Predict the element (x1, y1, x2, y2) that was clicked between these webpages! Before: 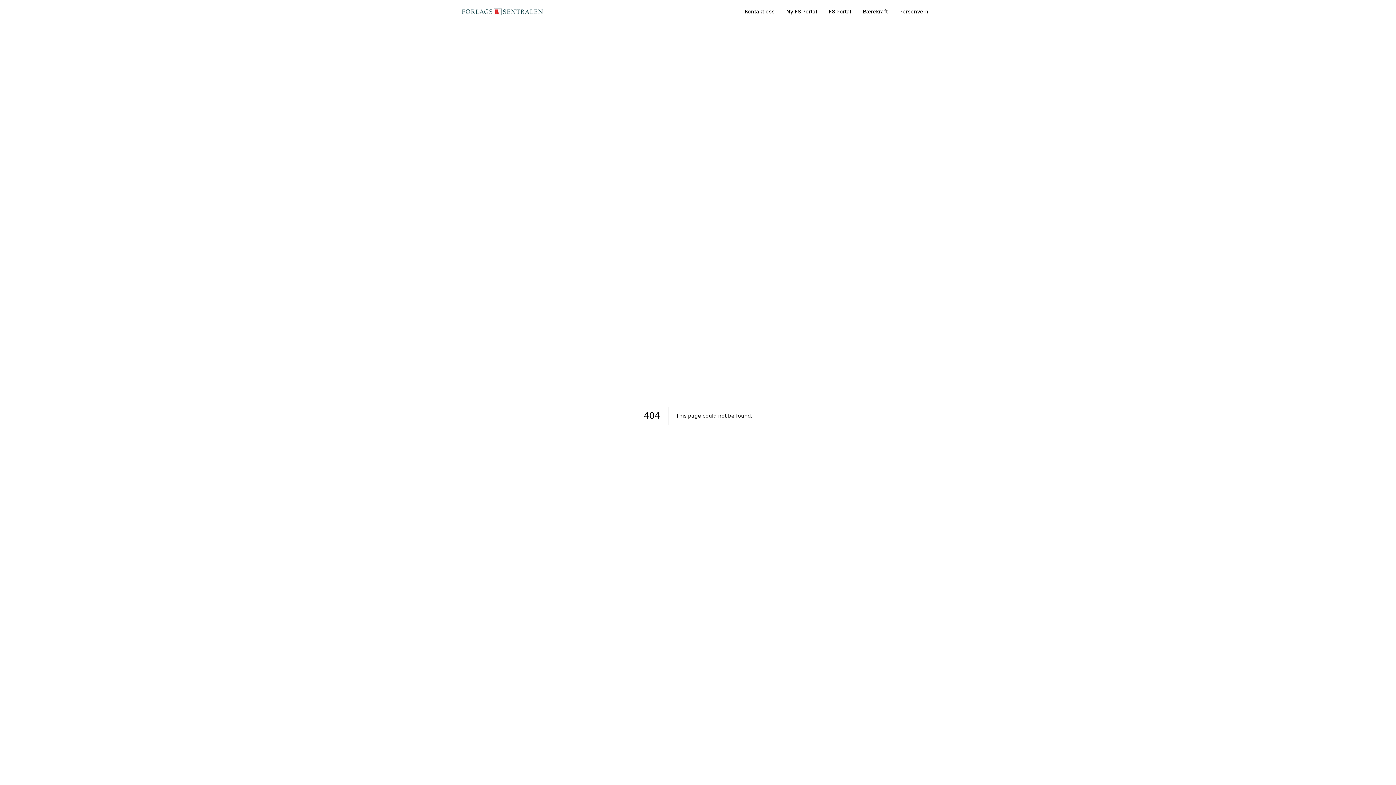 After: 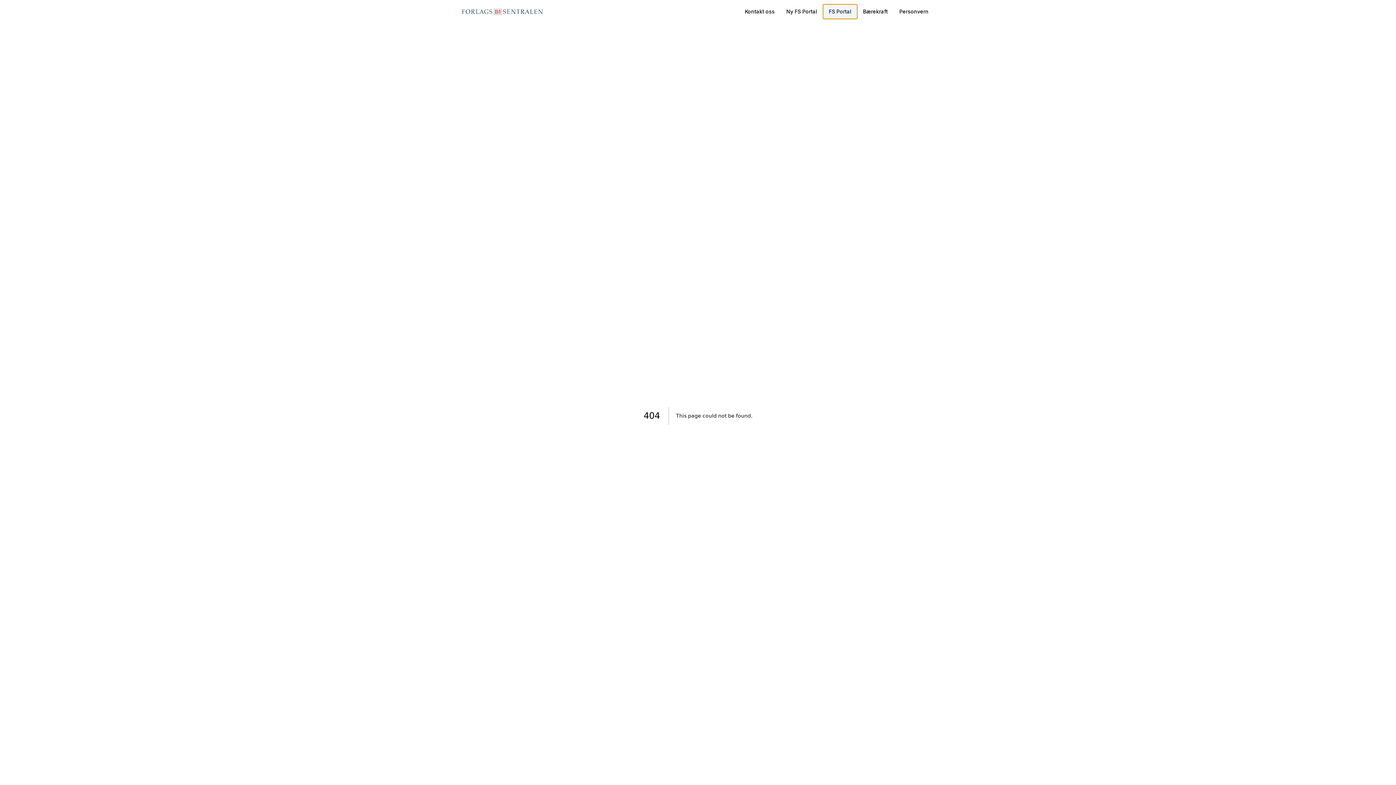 Action: bbox: (823, 4, 857, 18) label: FS Portal